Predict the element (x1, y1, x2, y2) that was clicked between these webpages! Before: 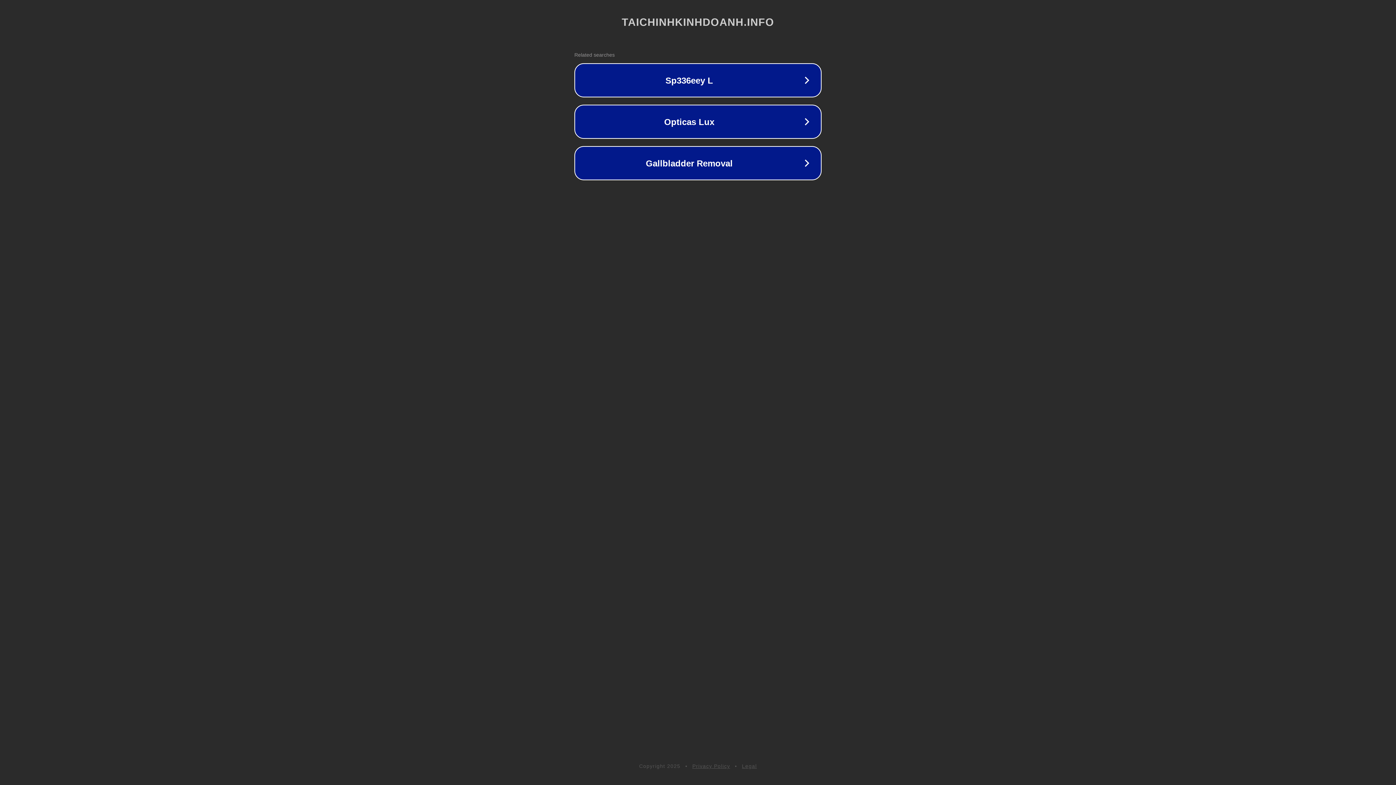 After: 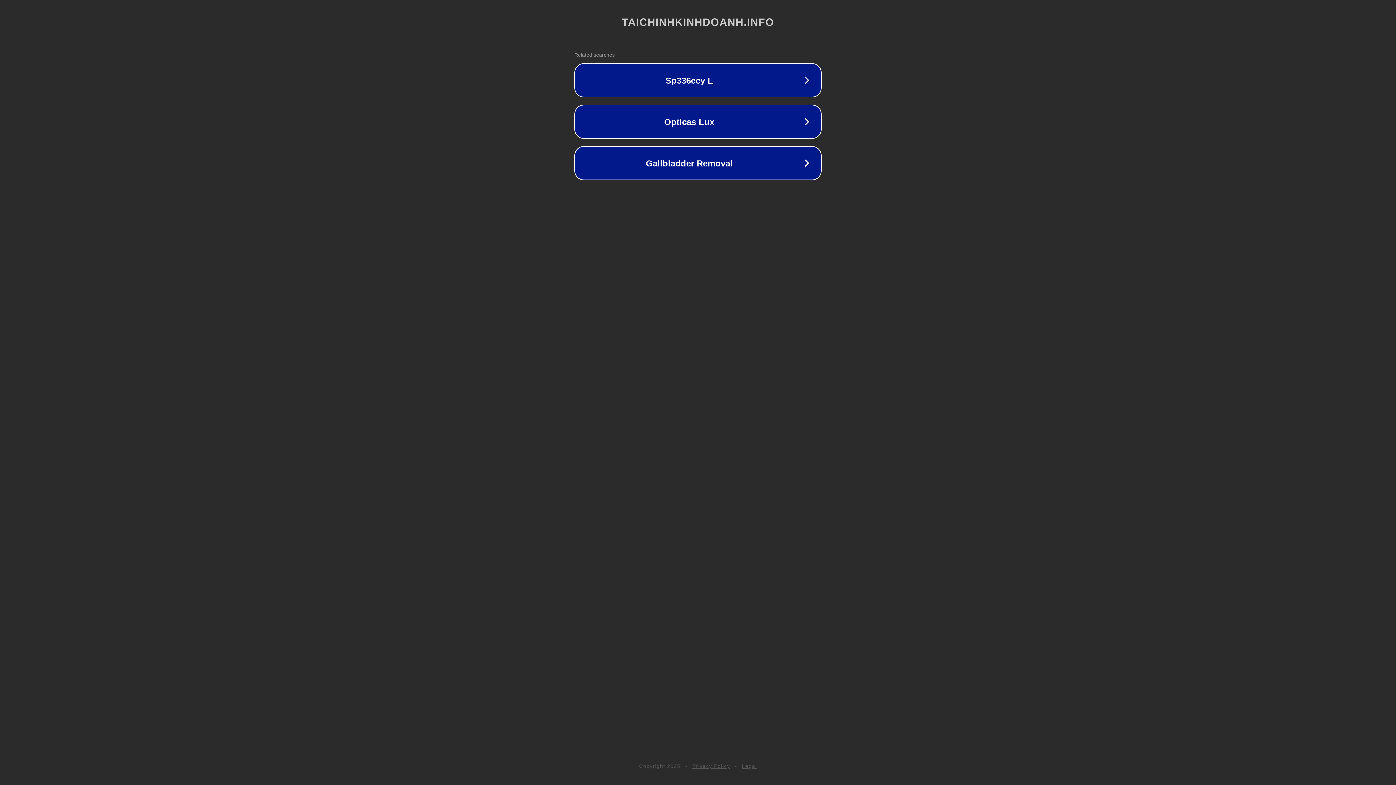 Action: label: Legal bbox: (742, 763, 757, 769)